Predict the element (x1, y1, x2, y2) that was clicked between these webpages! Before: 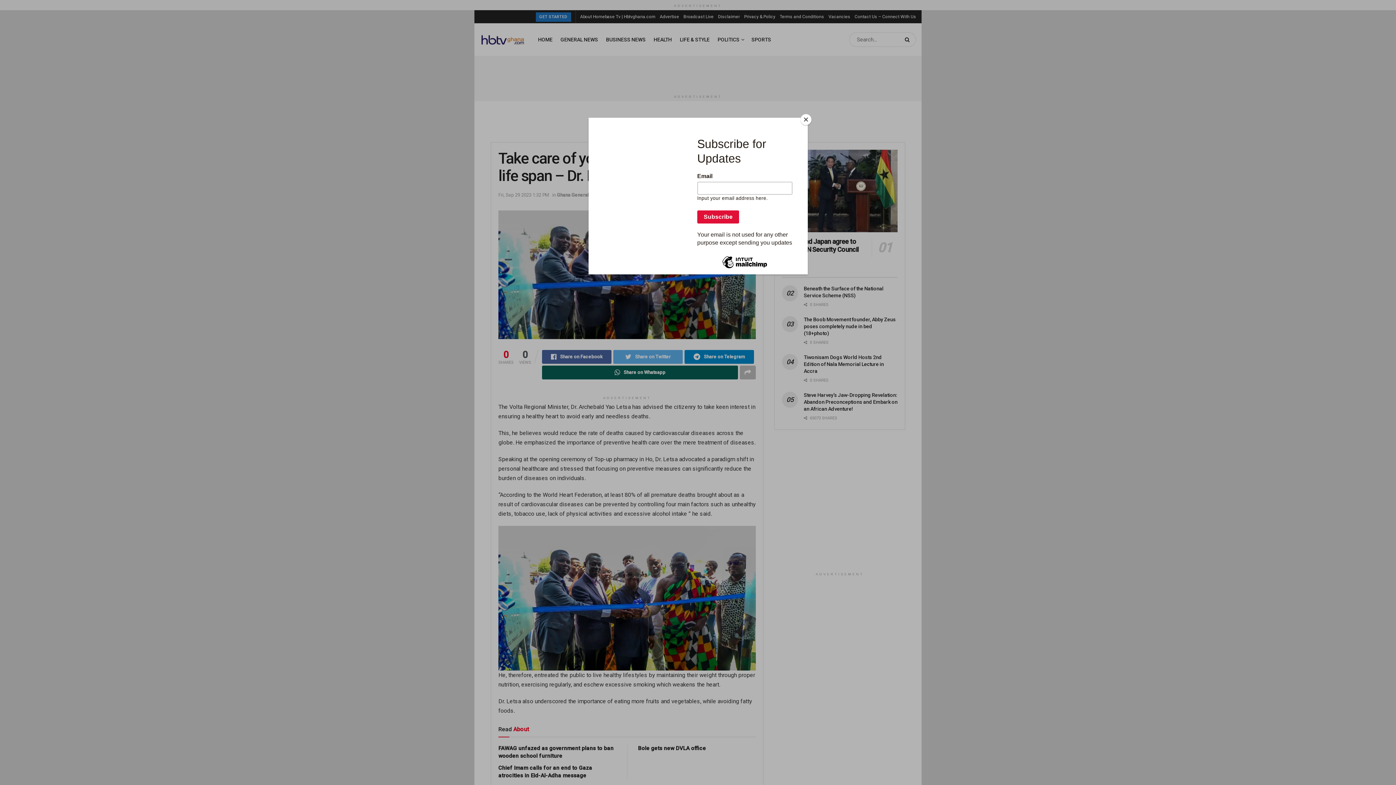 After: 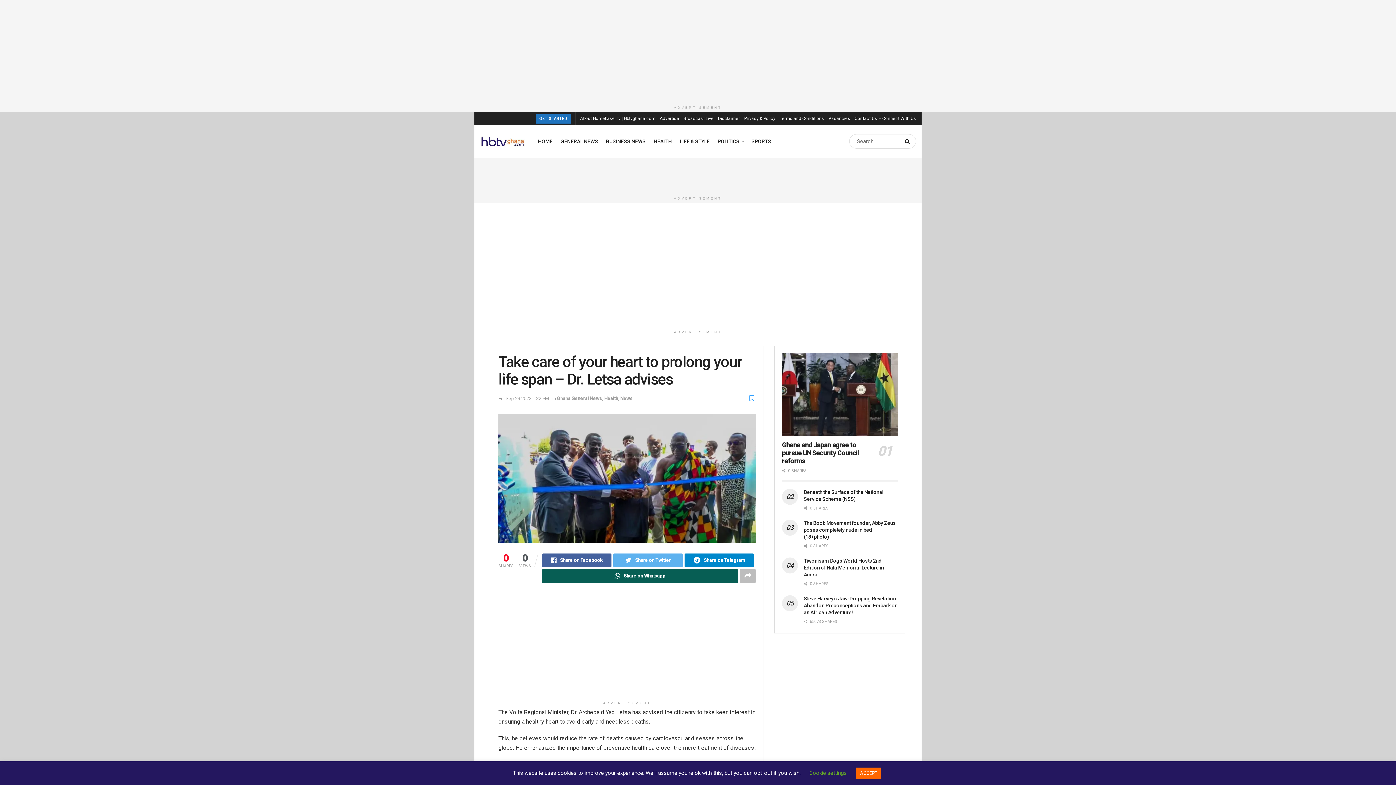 Action: label: Close bbox: (800, 114, 811, 125)